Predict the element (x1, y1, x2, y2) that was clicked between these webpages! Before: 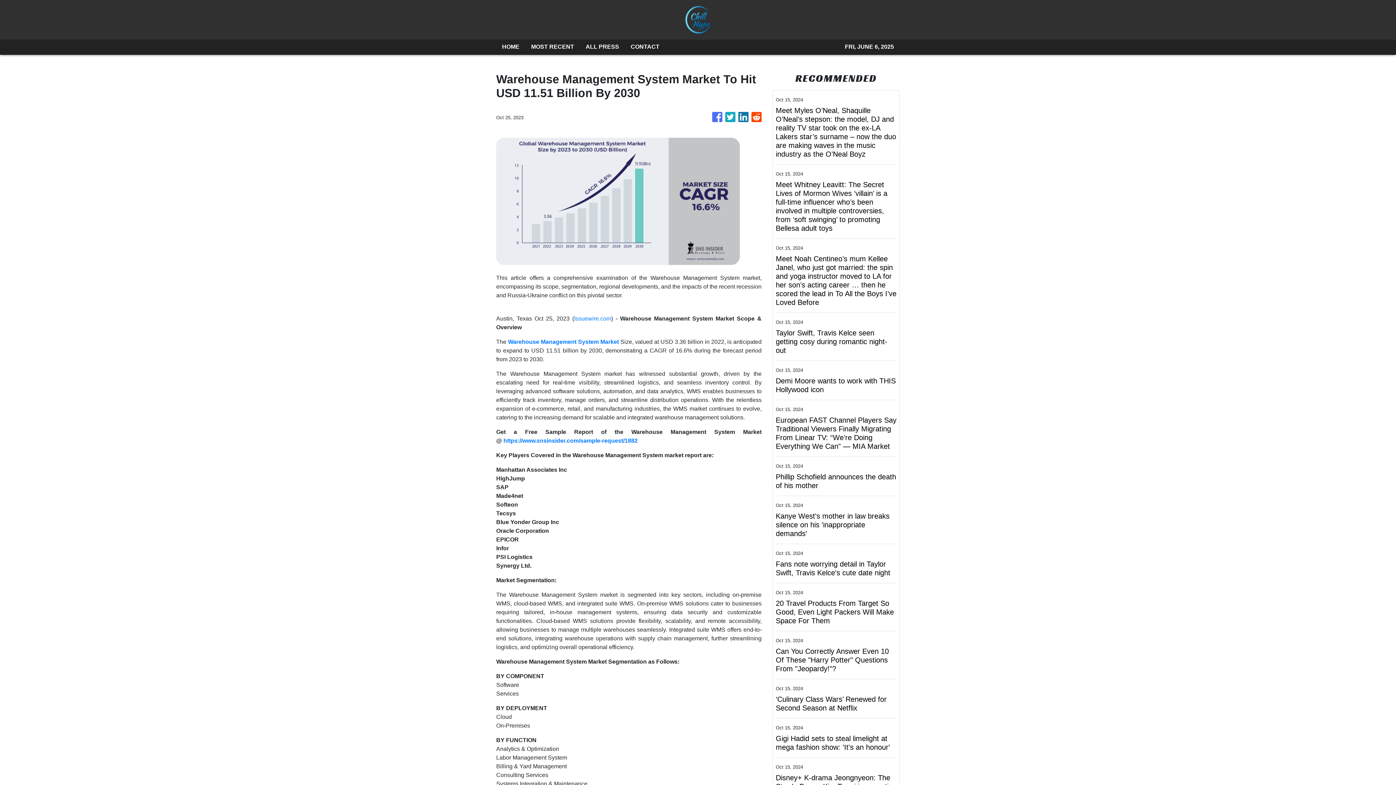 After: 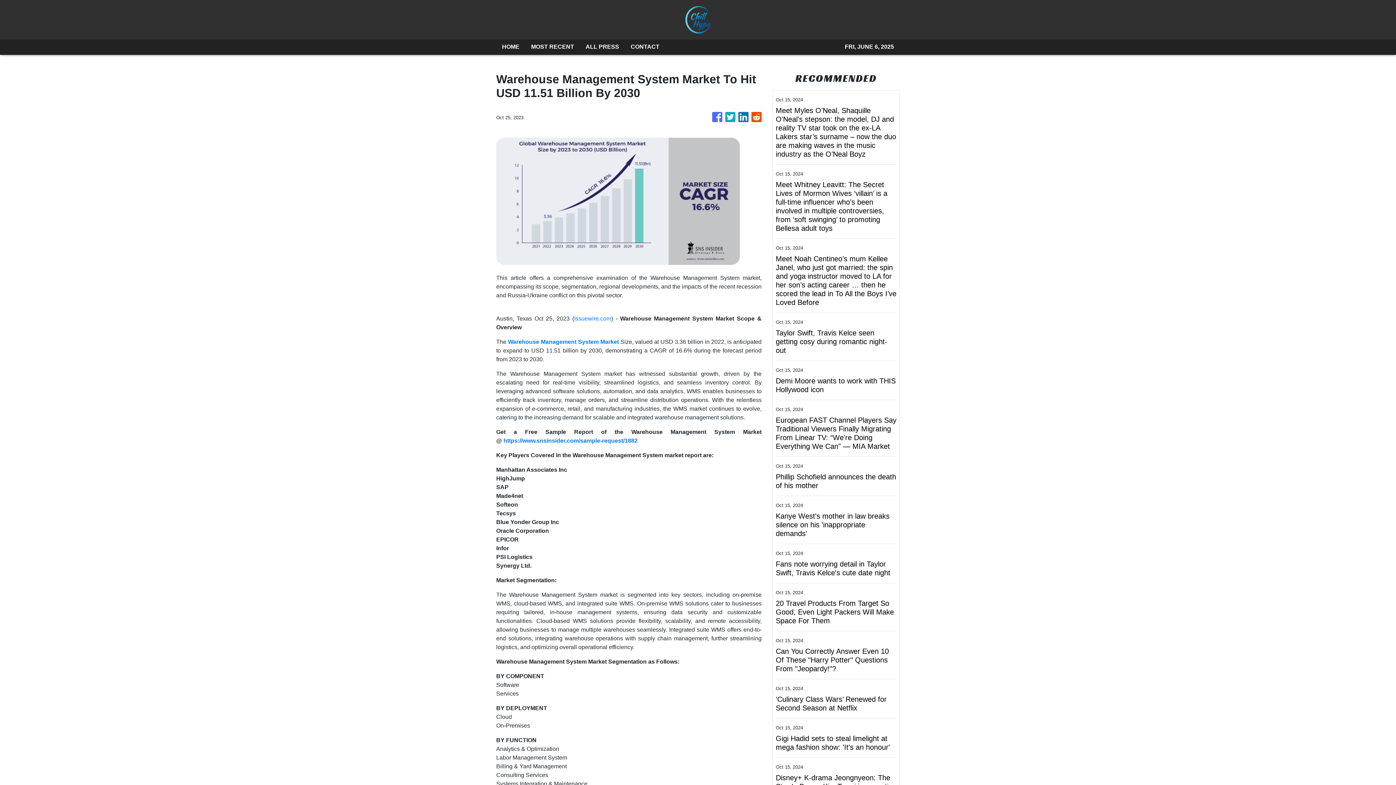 Action: bbox: (712, 108, 722, 126)